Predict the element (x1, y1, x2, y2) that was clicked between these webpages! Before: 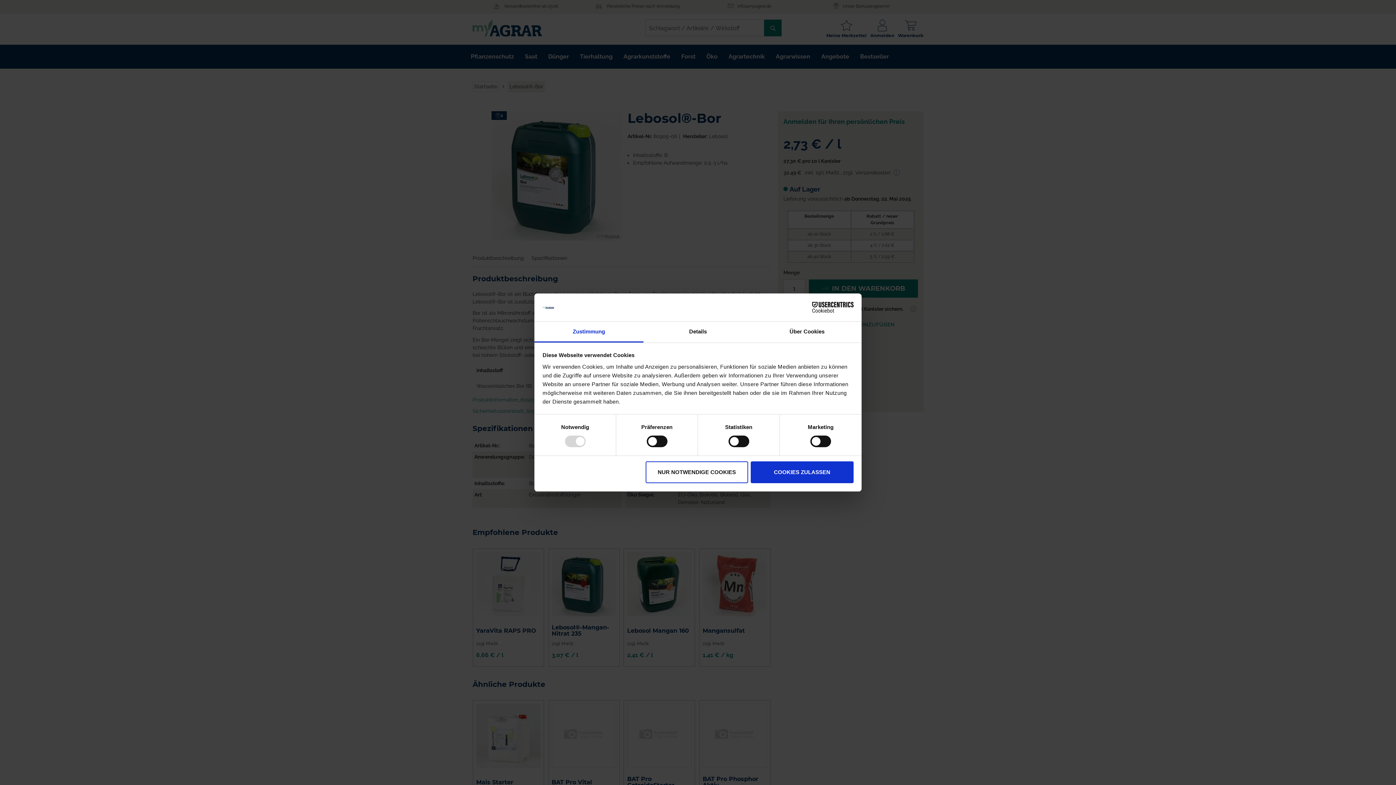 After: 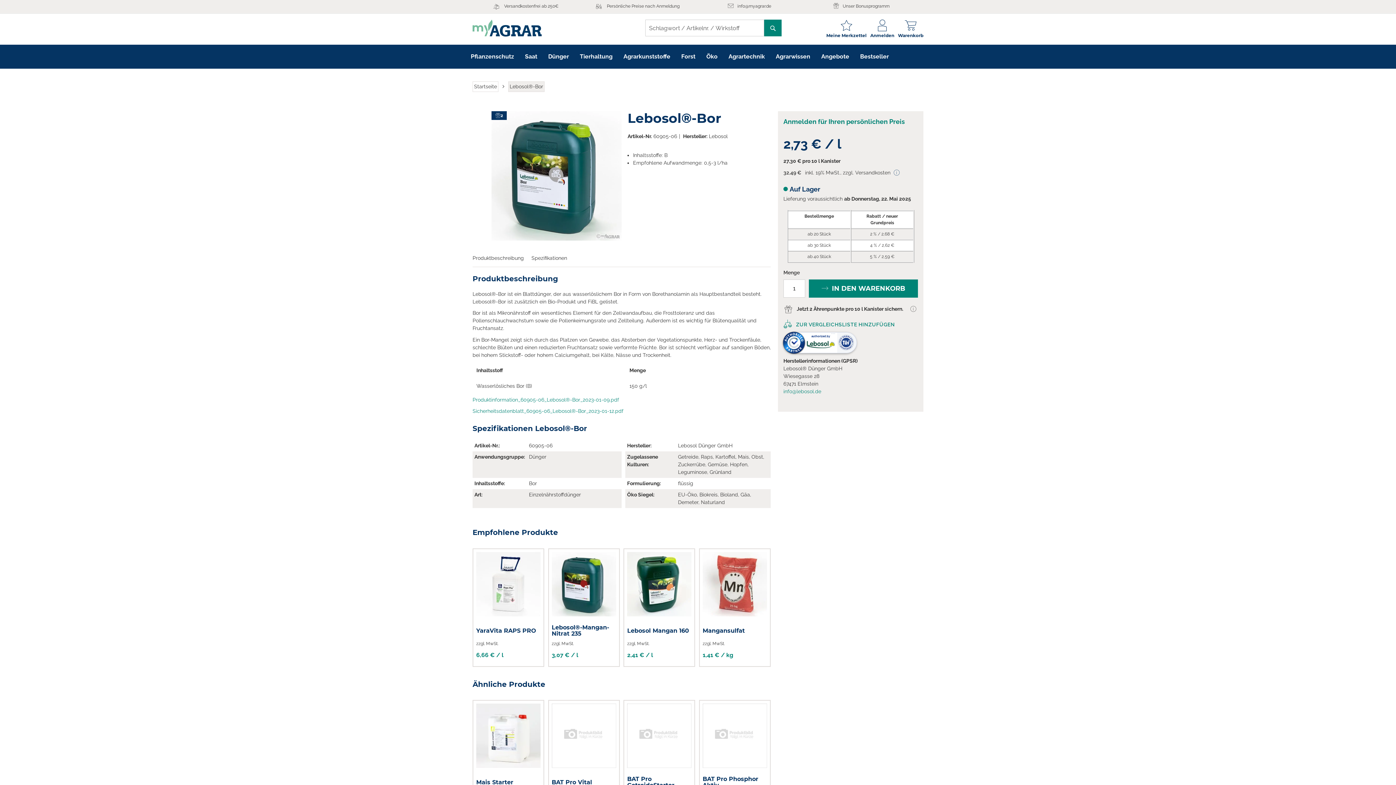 Action: label: NUR NOTWENDIGE COOKIES bbox: (645, 461, 748, 483)